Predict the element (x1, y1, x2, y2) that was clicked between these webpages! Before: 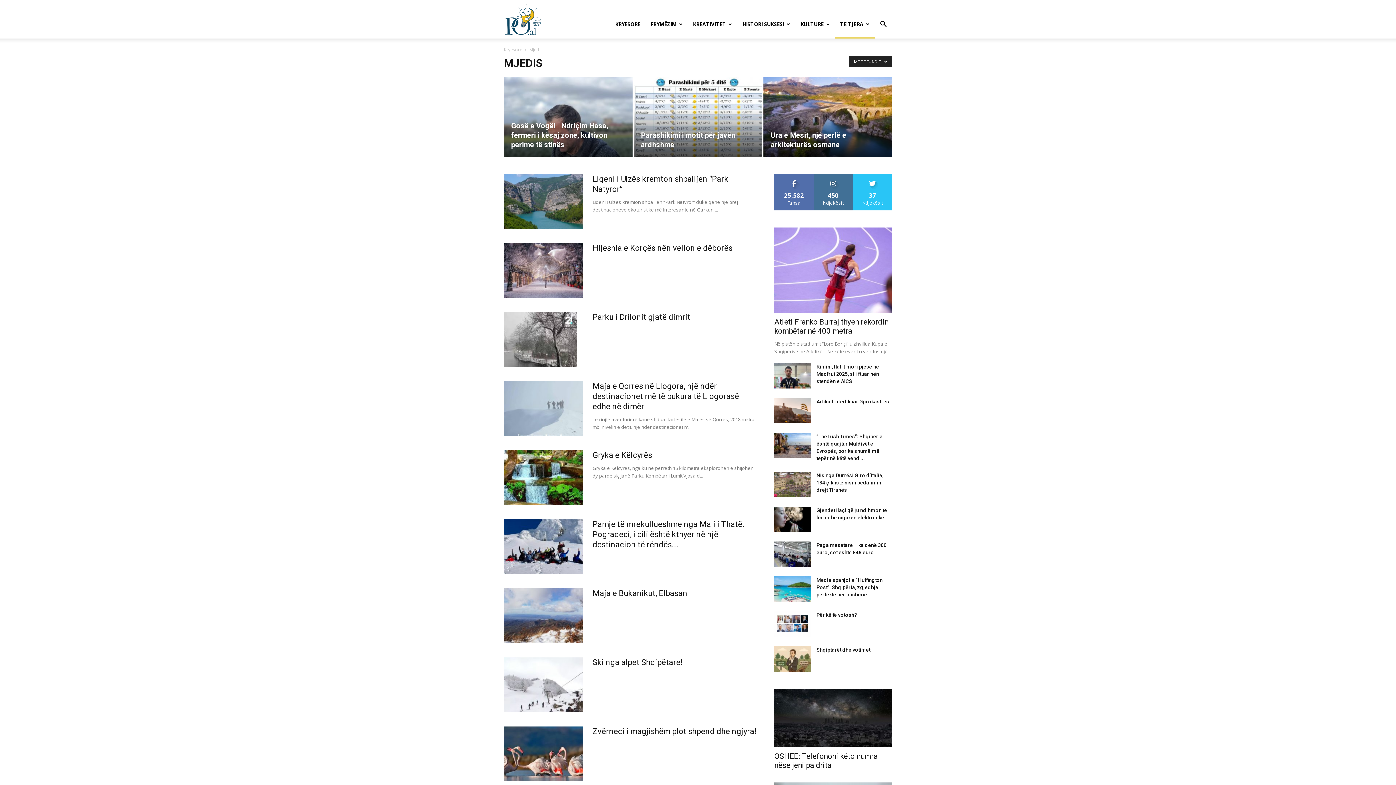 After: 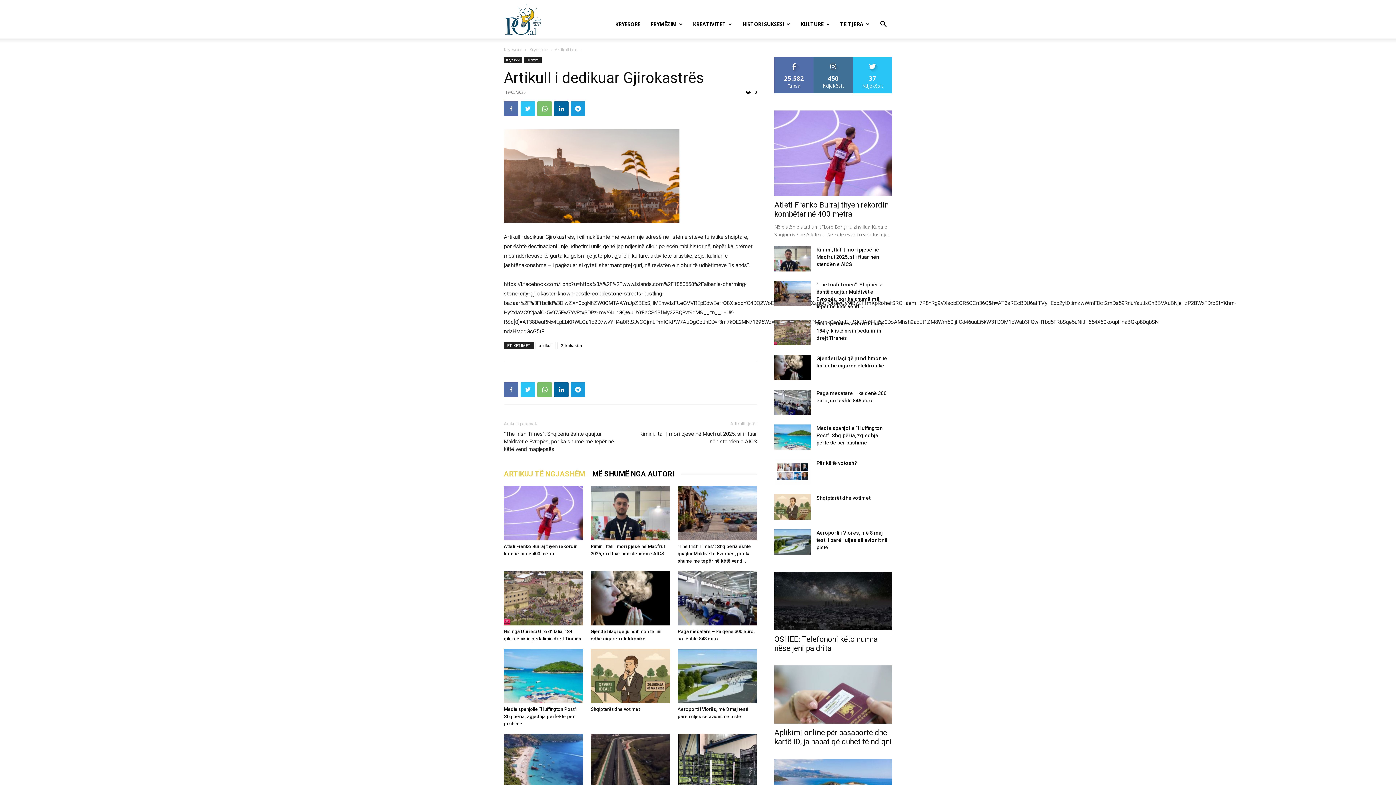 Action: bbox: (774, 398, 810, 423)